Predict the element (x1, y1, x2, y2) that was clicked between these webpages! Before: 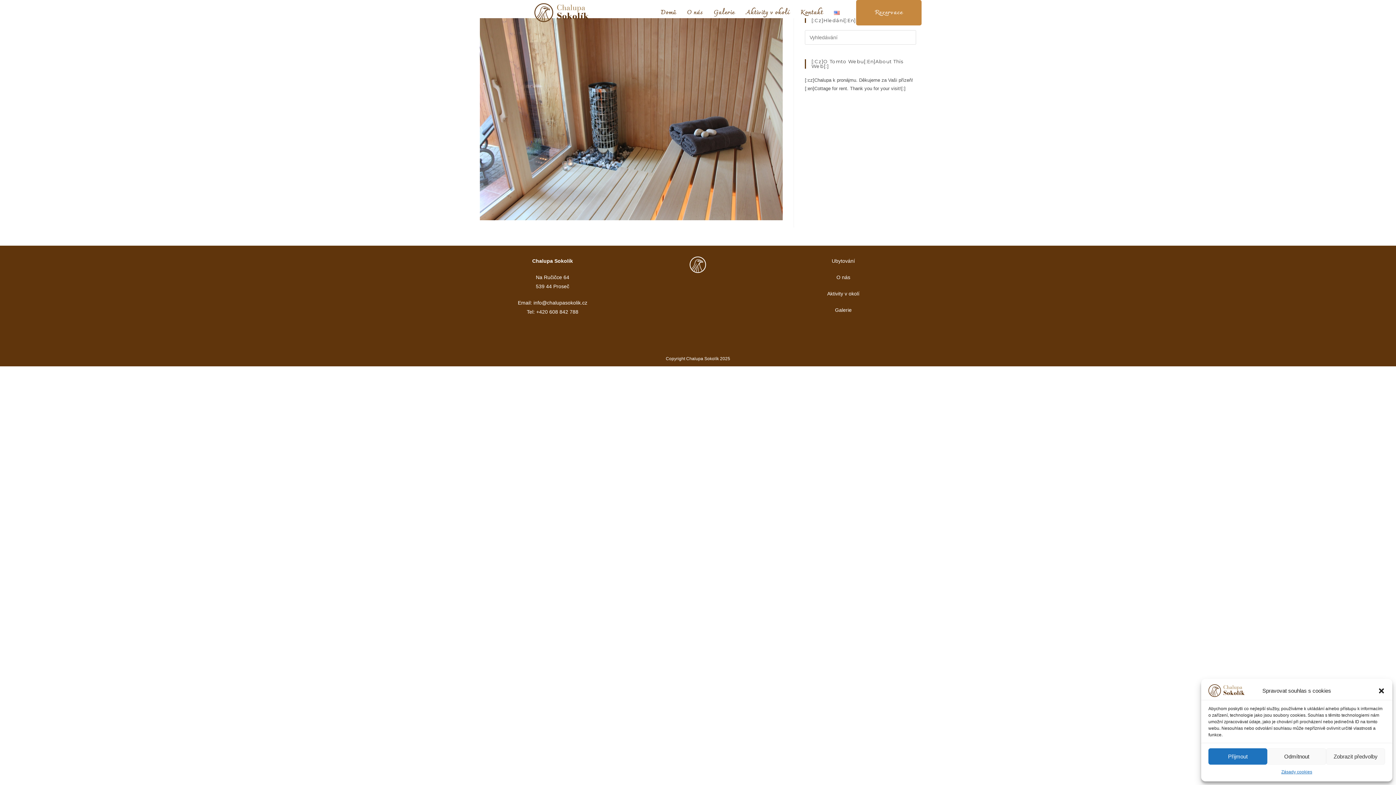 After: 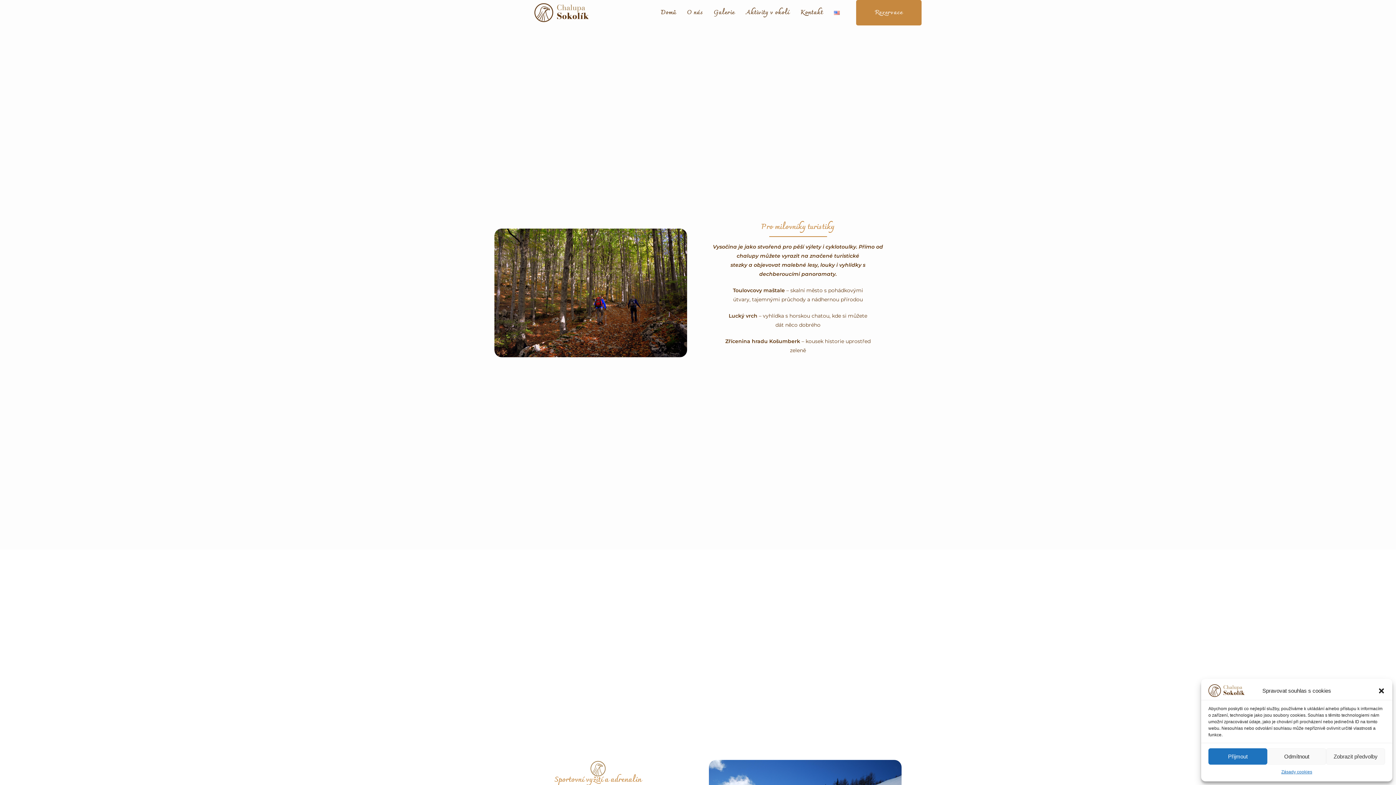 Action: label: Aktivity v okolí bbox: (827, 290, 859, 296)